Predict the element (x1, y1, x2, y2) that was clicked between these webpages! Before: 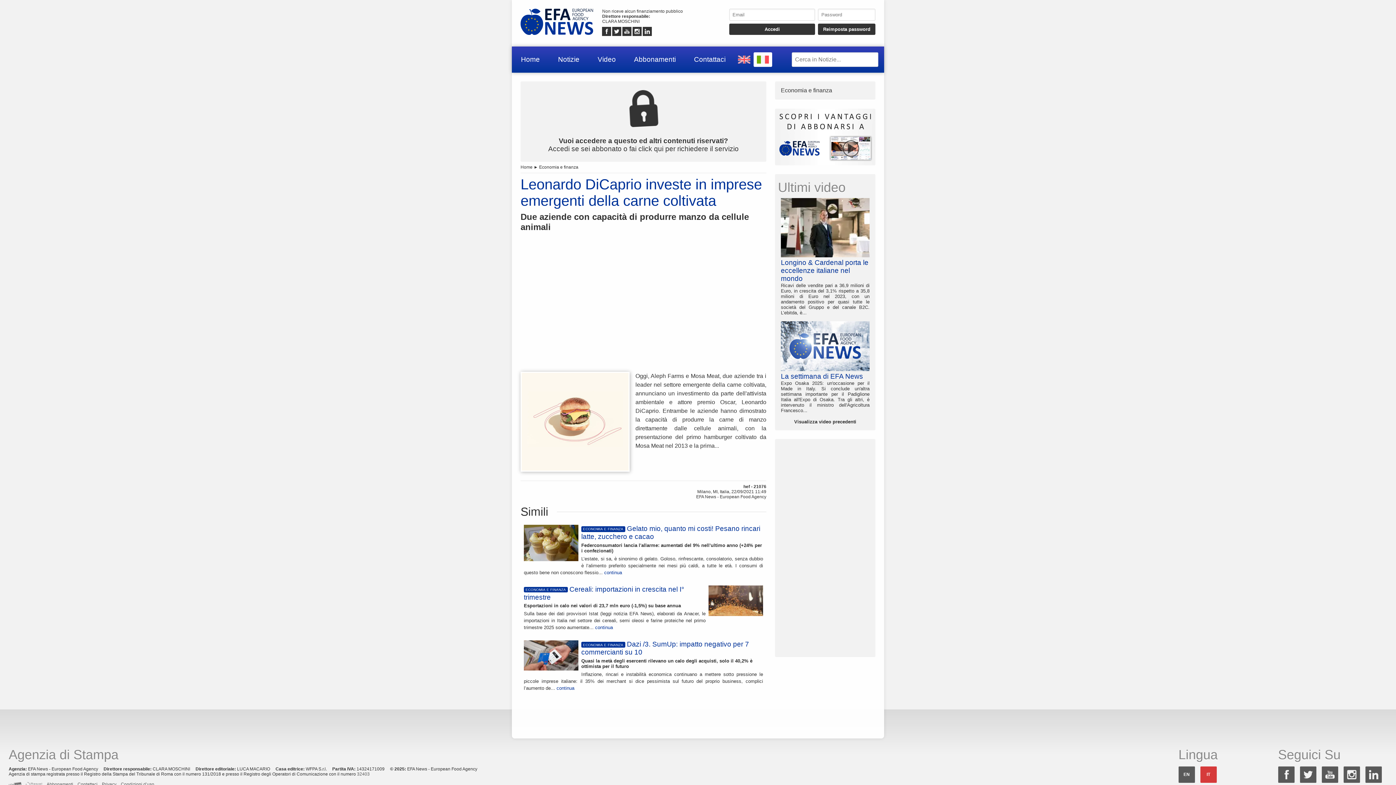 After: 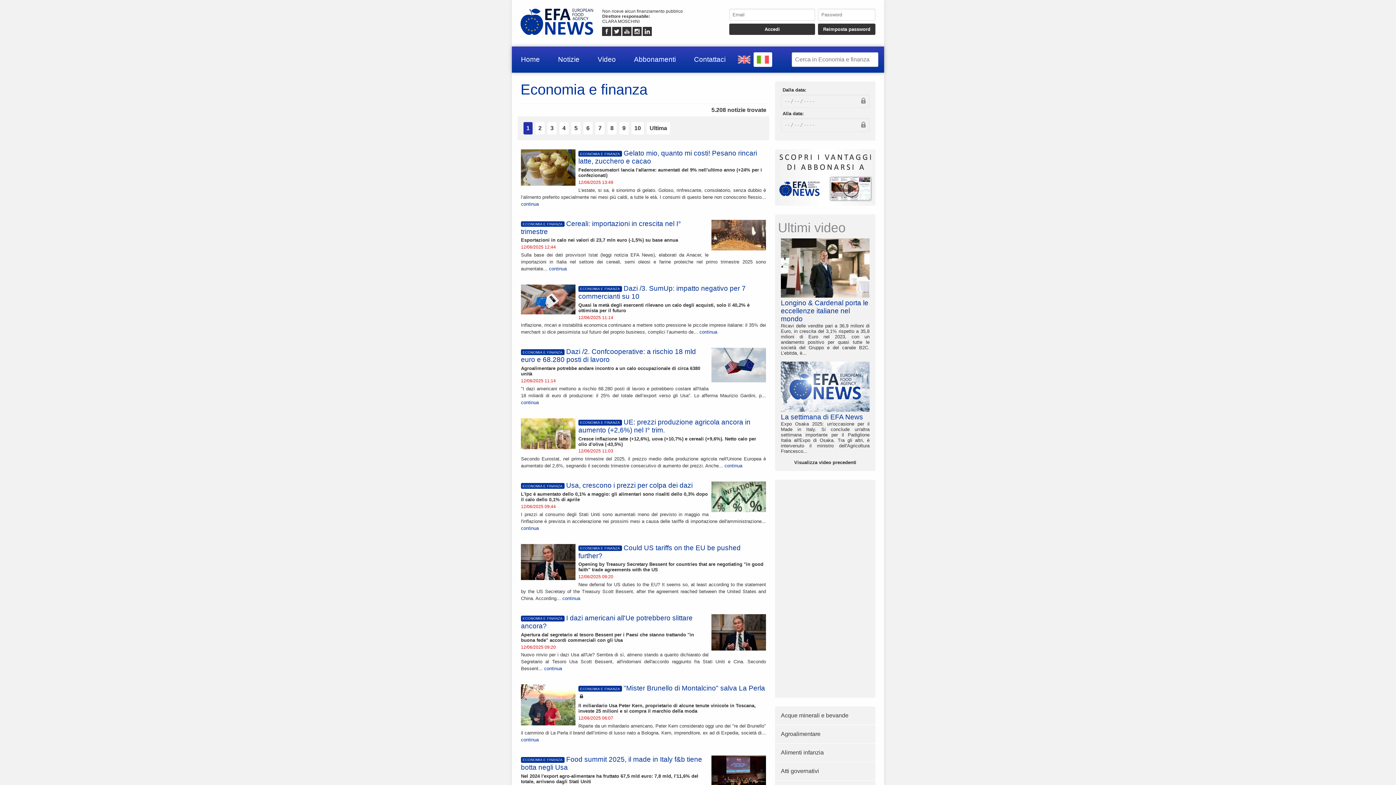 Action: label: Economia e finanza bbox: (775, 81, 875, 100)